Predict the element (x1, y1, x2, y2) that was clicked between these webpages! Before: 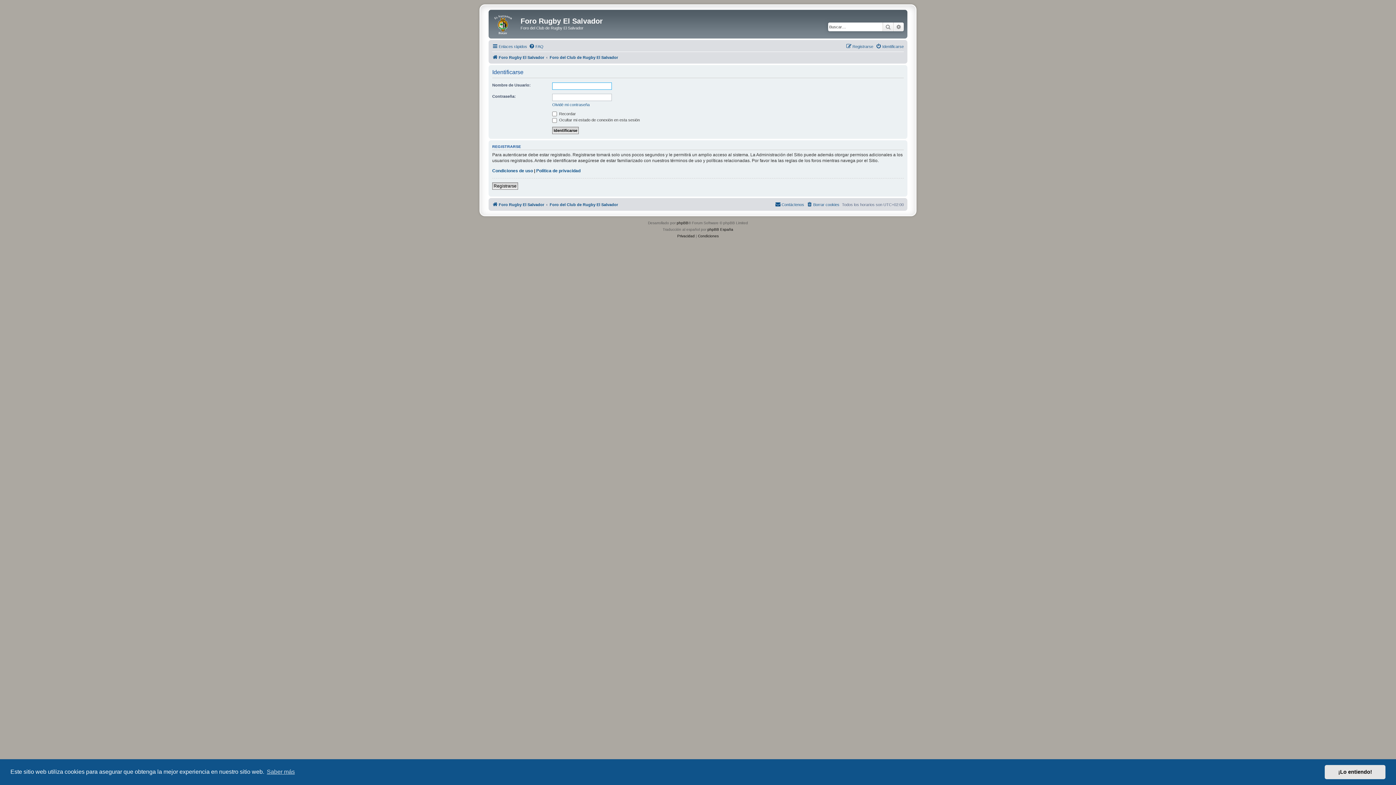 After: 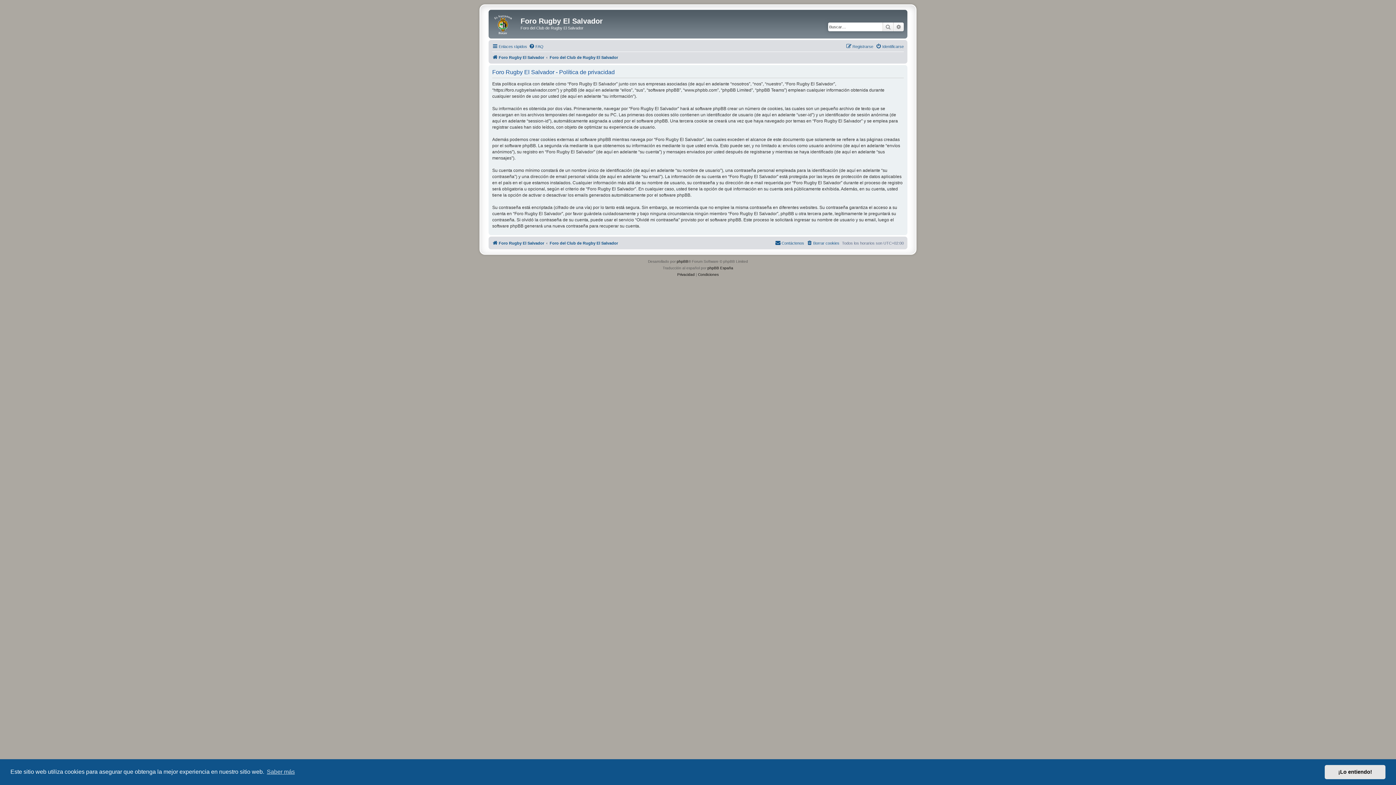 Action: bbox: (536, 168, 580, 173) label: Política de privacidad